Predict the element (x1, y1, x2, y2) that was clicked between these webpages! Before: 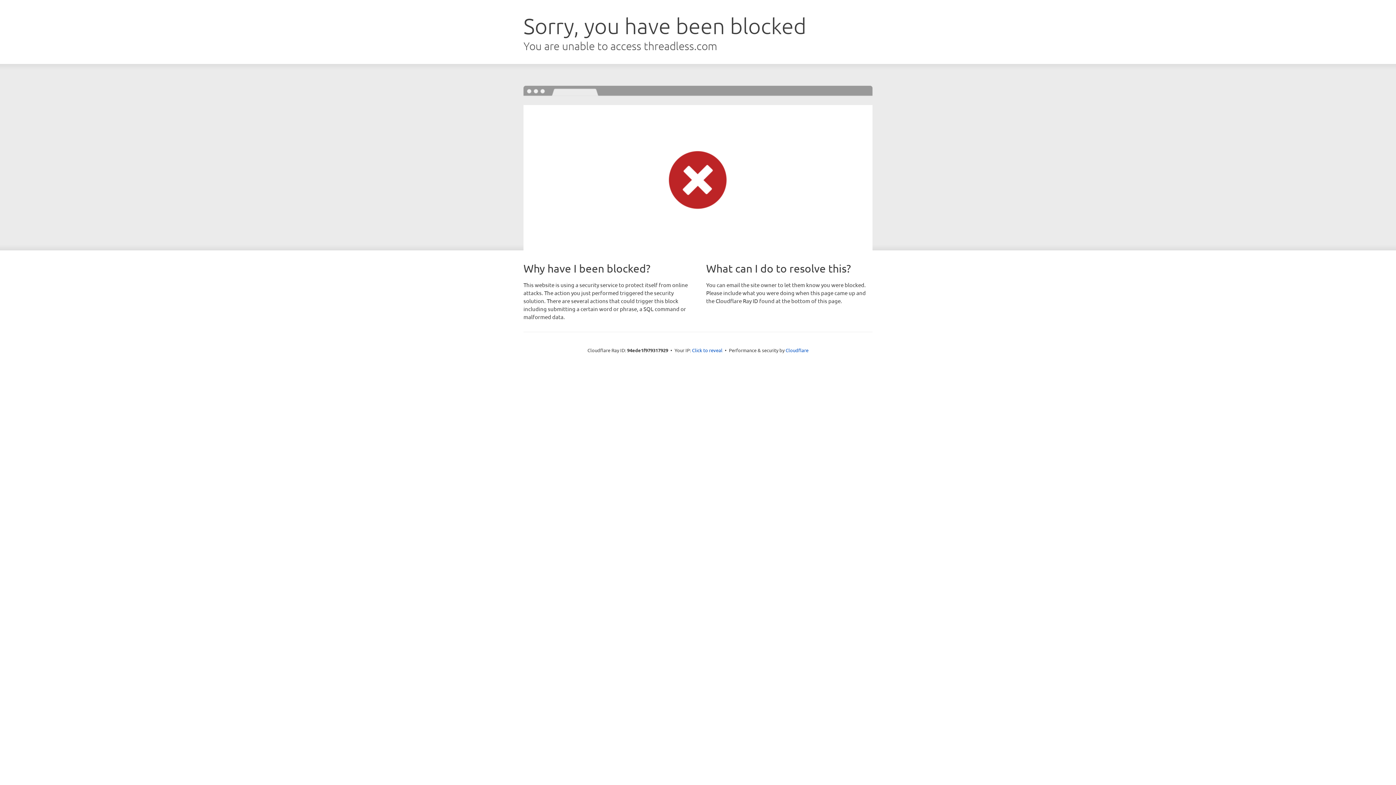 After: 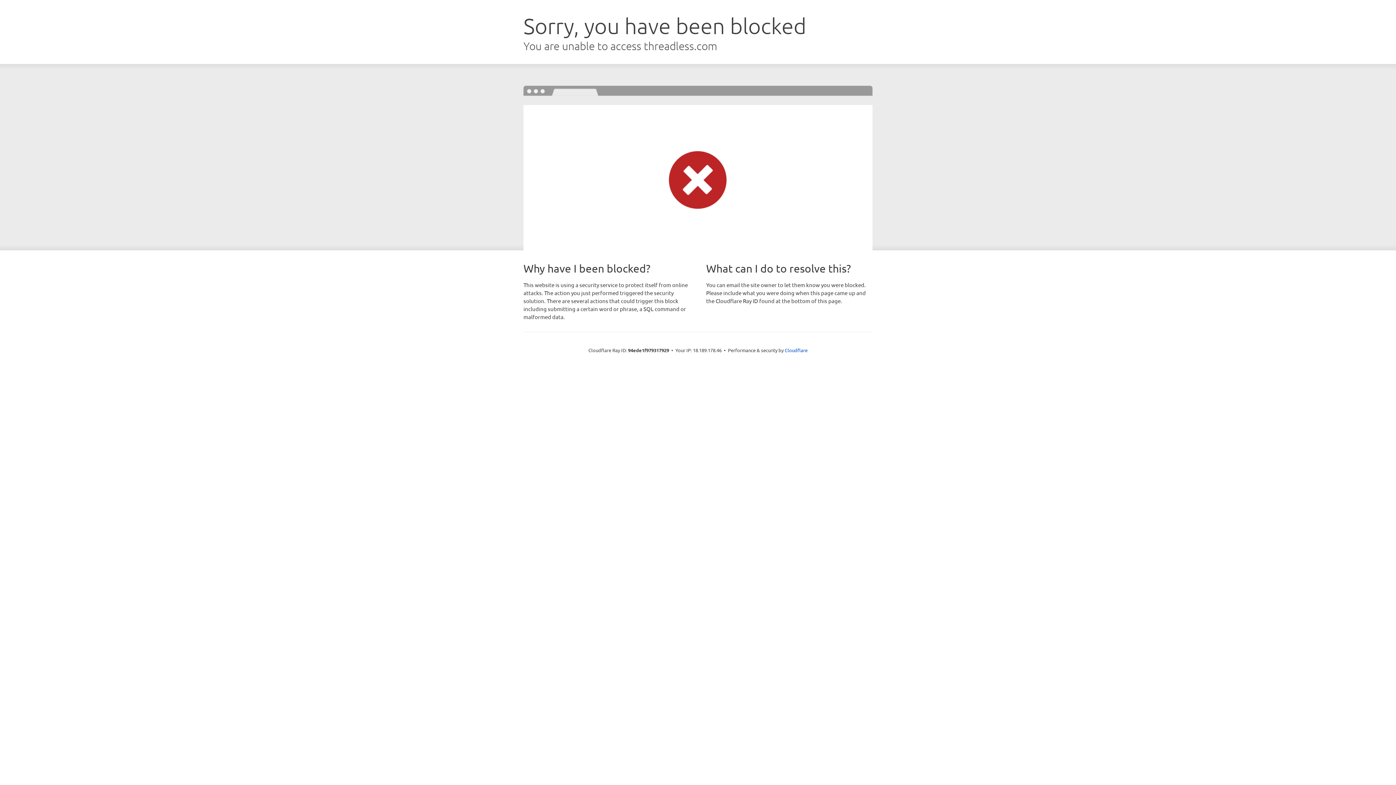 Action: label: Click to reveal bbox: (692, 346, 722, 353)